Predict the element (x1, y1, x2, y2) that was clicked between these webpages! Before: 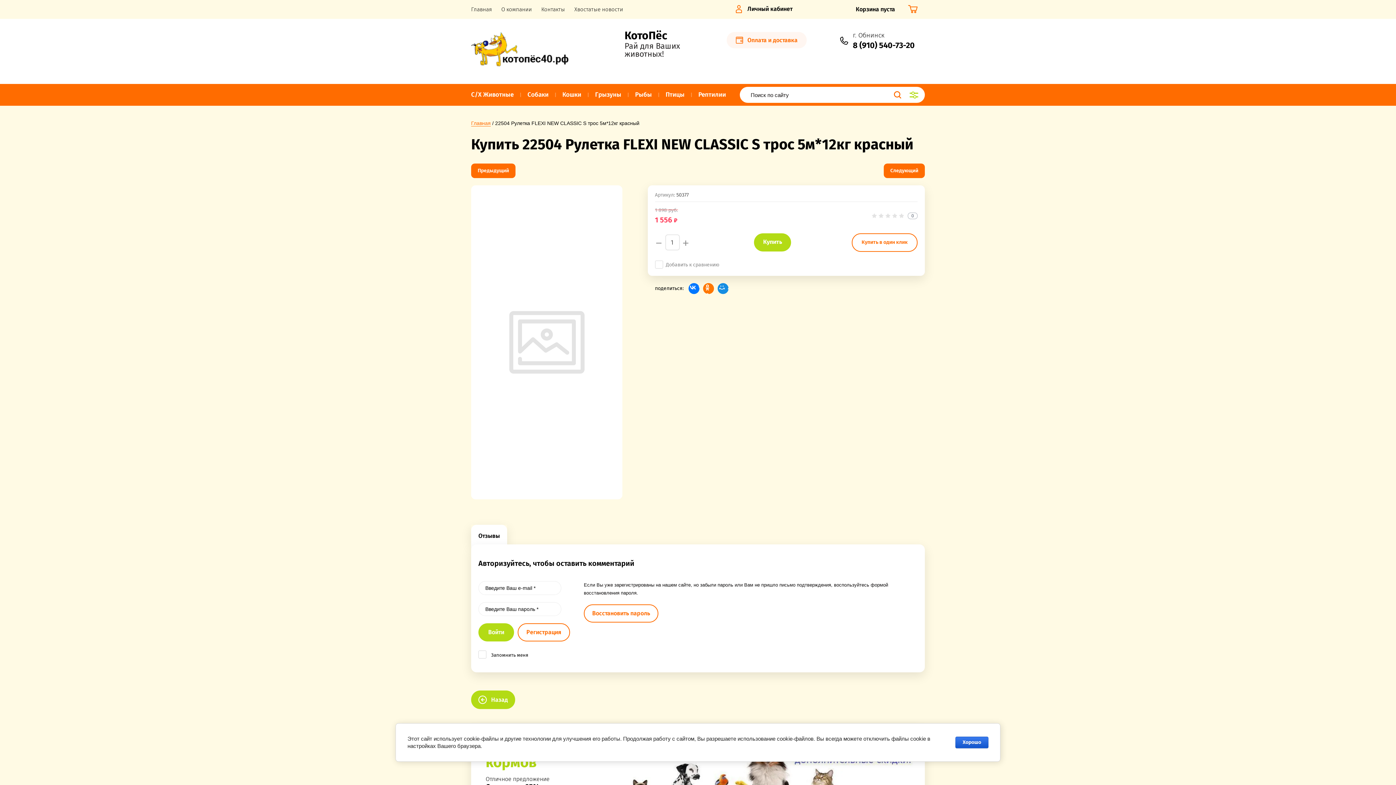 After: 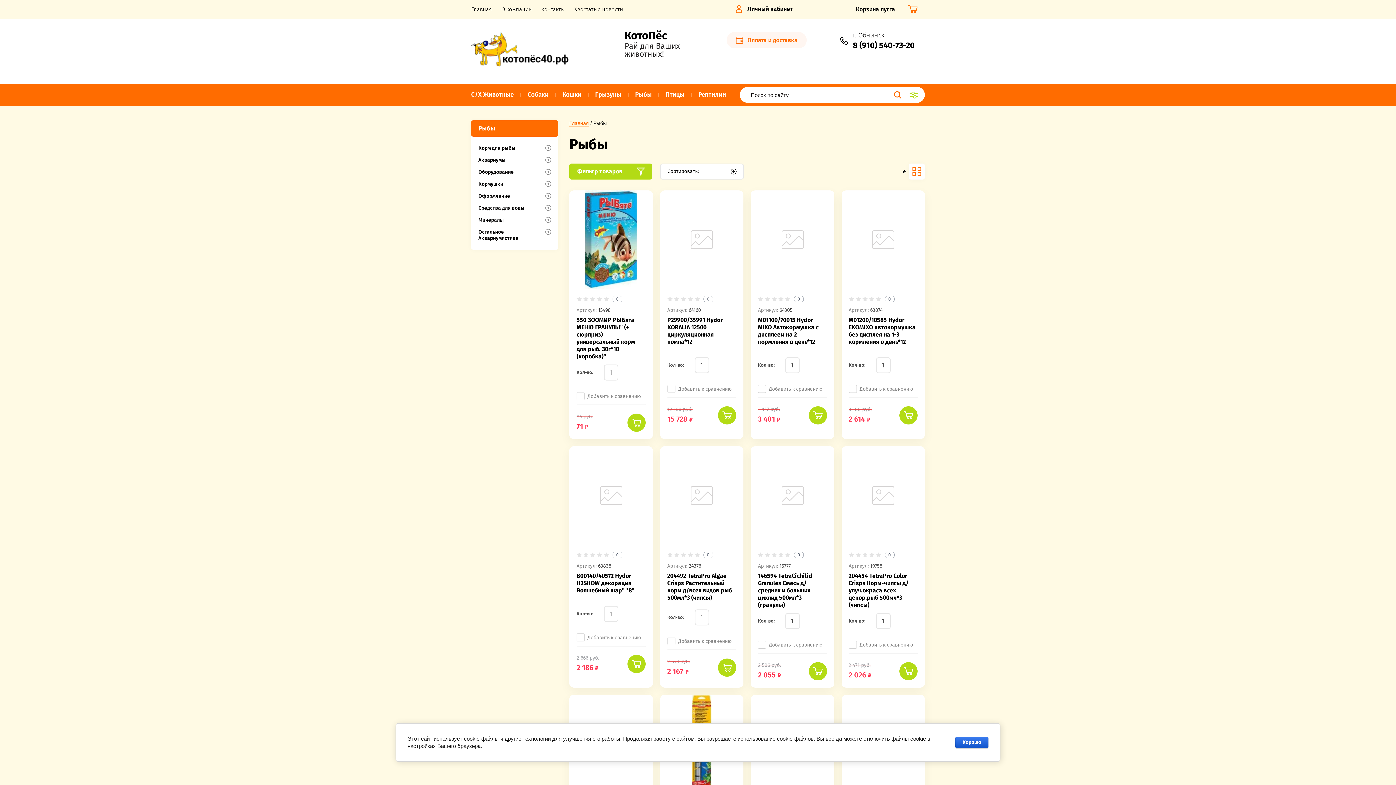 Action: bbox: (628, 86, 658, 102) label: Рыбы